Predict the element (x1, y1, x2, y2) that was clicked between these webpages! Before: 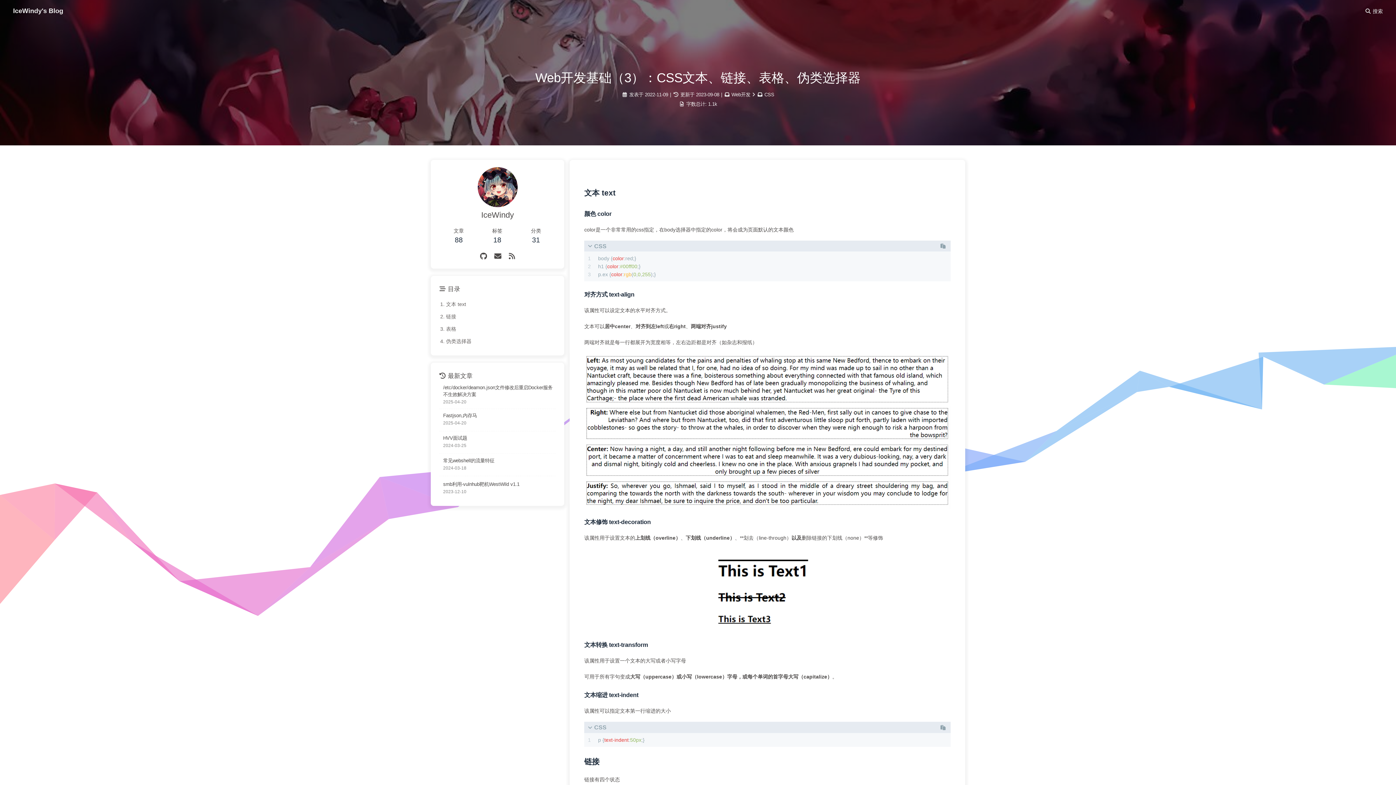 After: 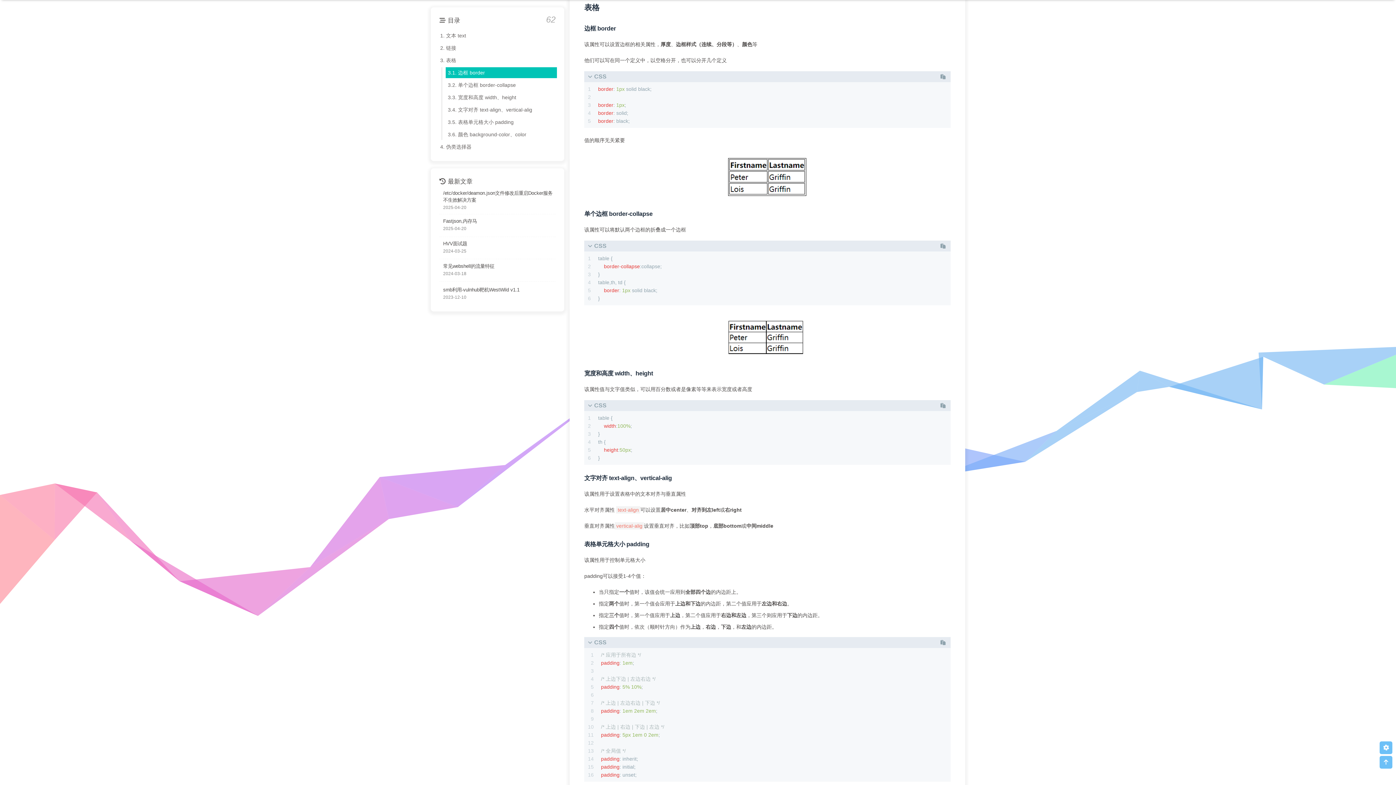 Action: bbox: (438, 323, 557, 334) label: 3. 表格